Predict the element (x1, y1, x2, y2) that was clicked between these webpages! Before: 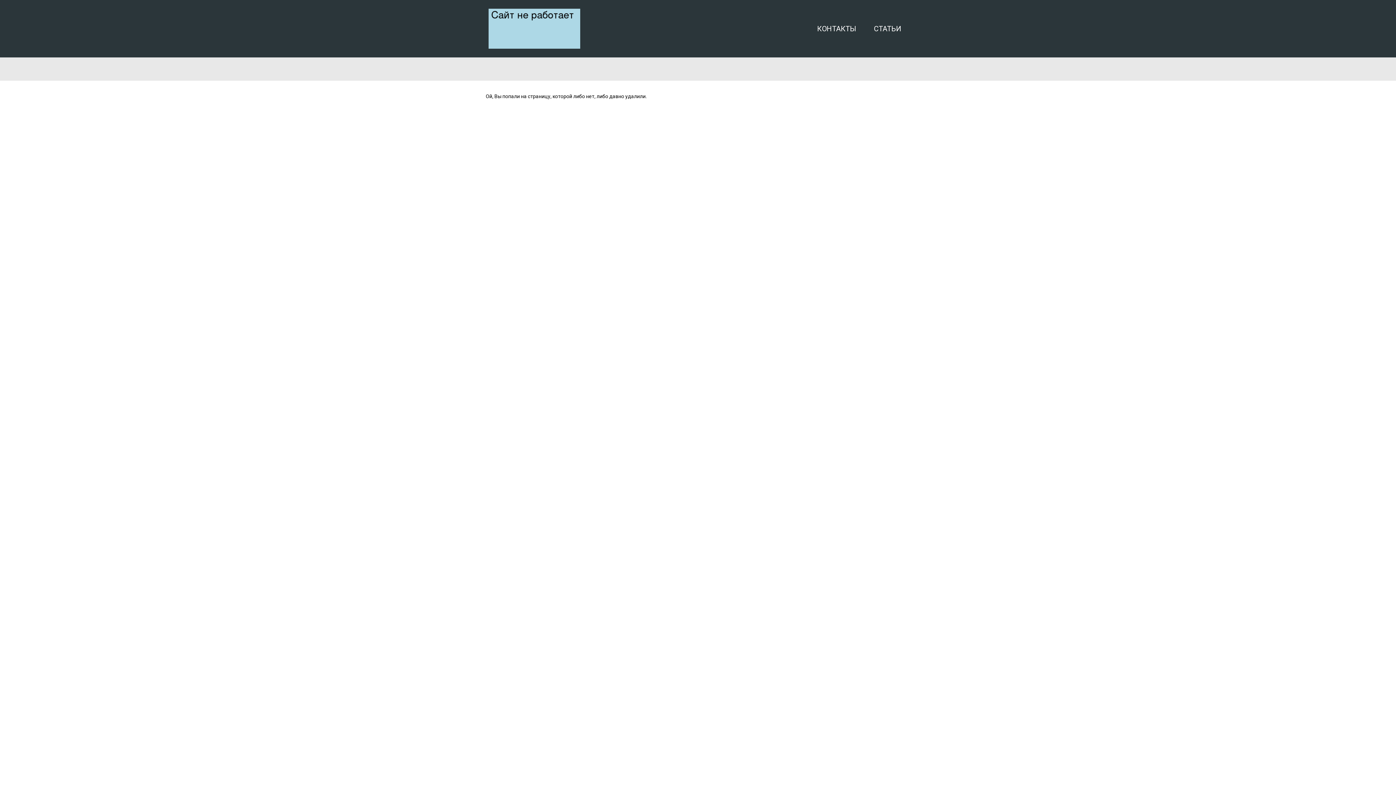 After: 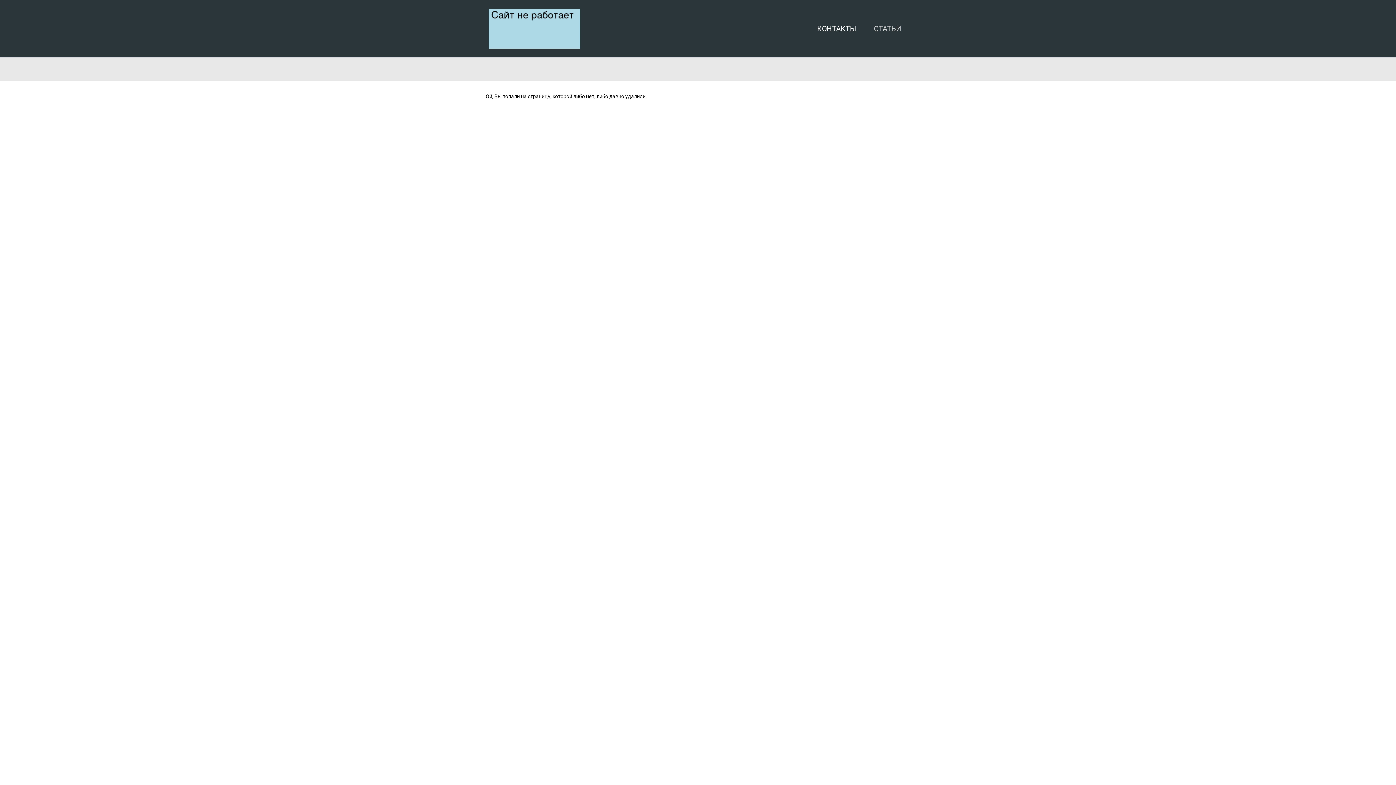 Action: bbox: (871, 21, 904, 35) label: СТАТЬИ